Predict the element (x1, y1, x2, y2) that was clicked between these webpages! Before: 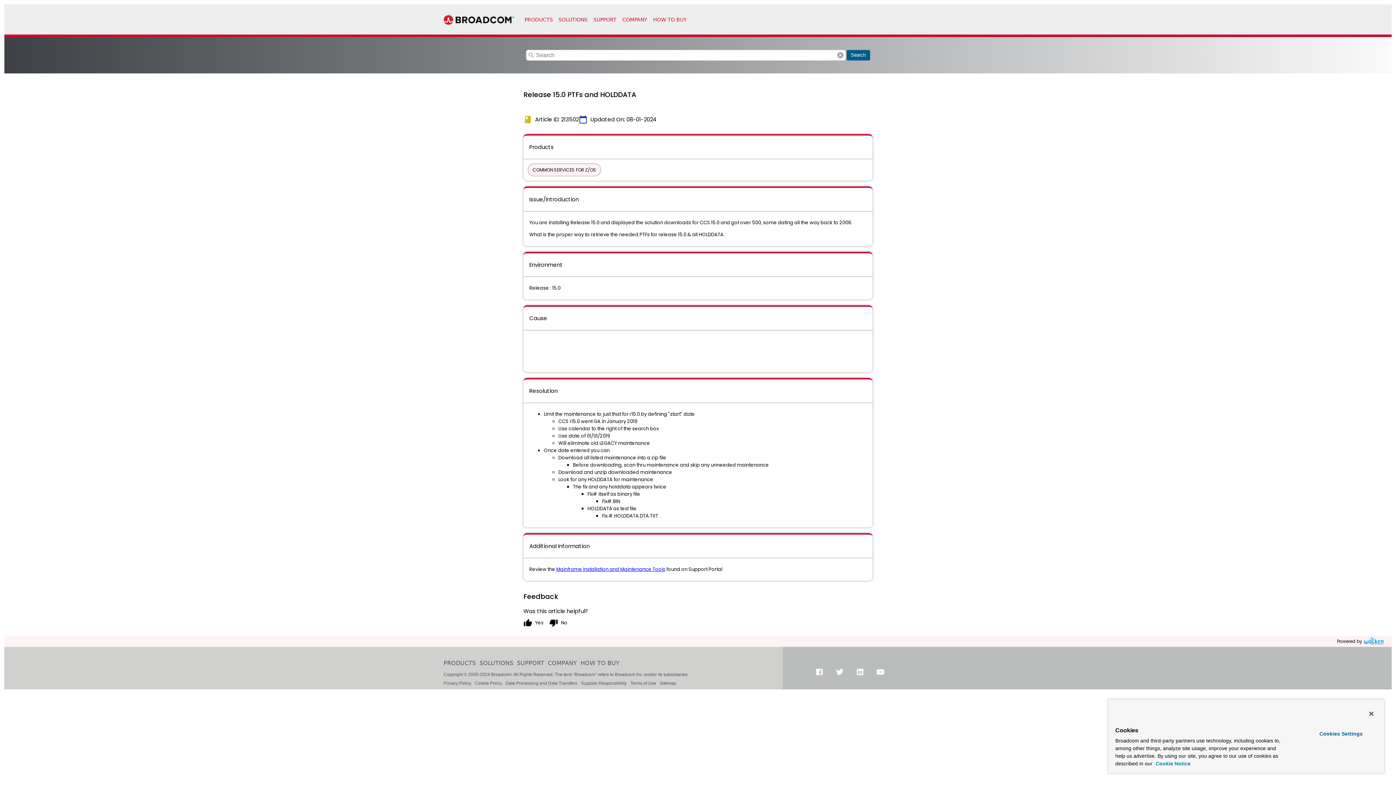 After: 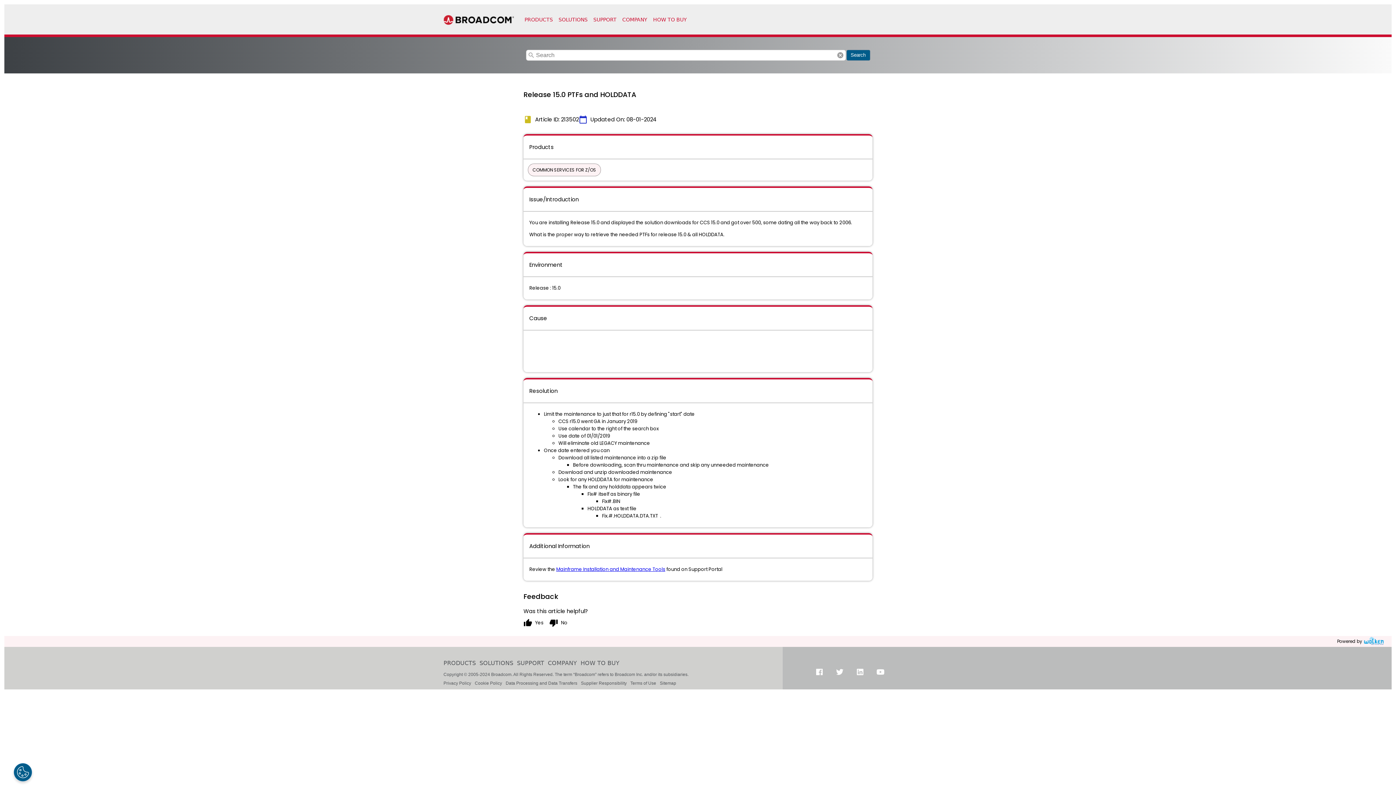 Action: bbox: (1363, 706, 1379, 722) label: Close